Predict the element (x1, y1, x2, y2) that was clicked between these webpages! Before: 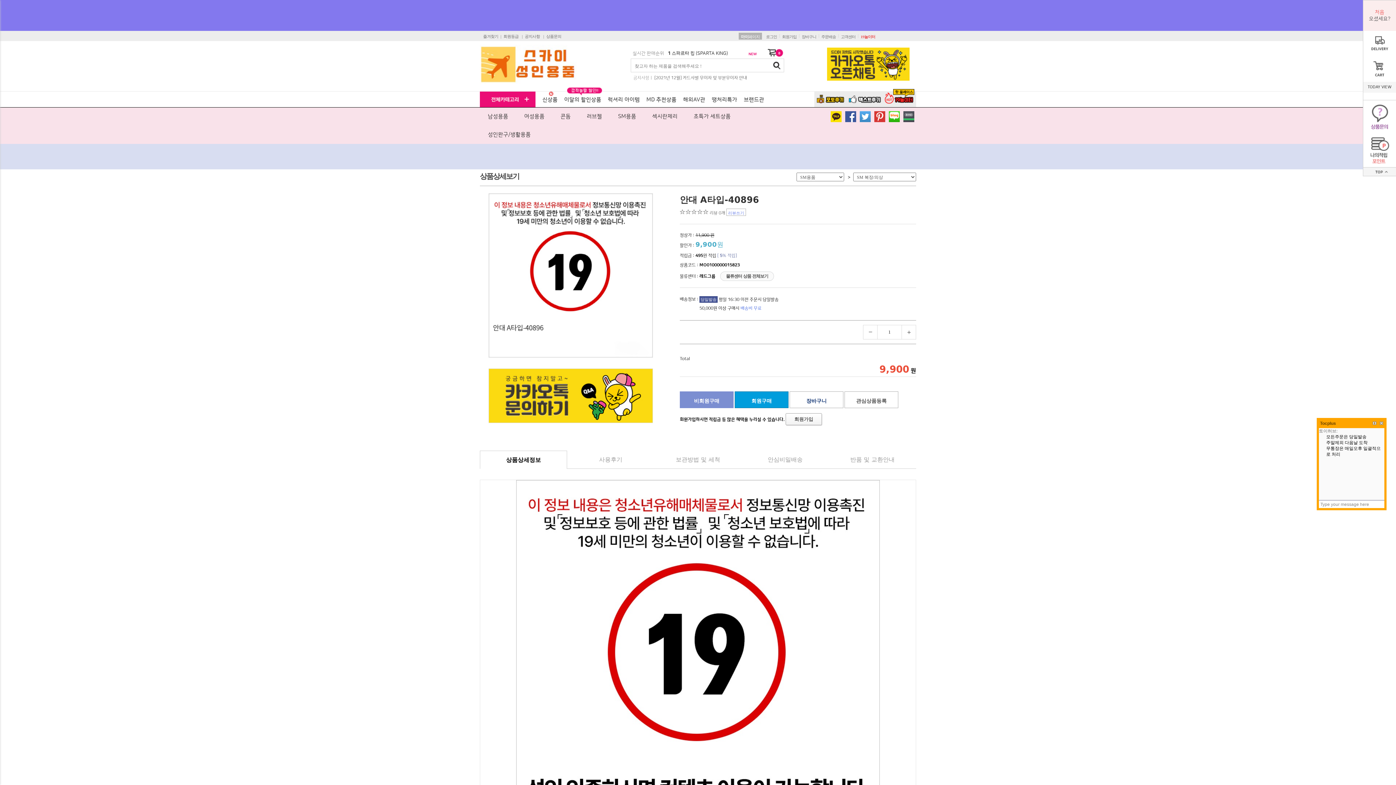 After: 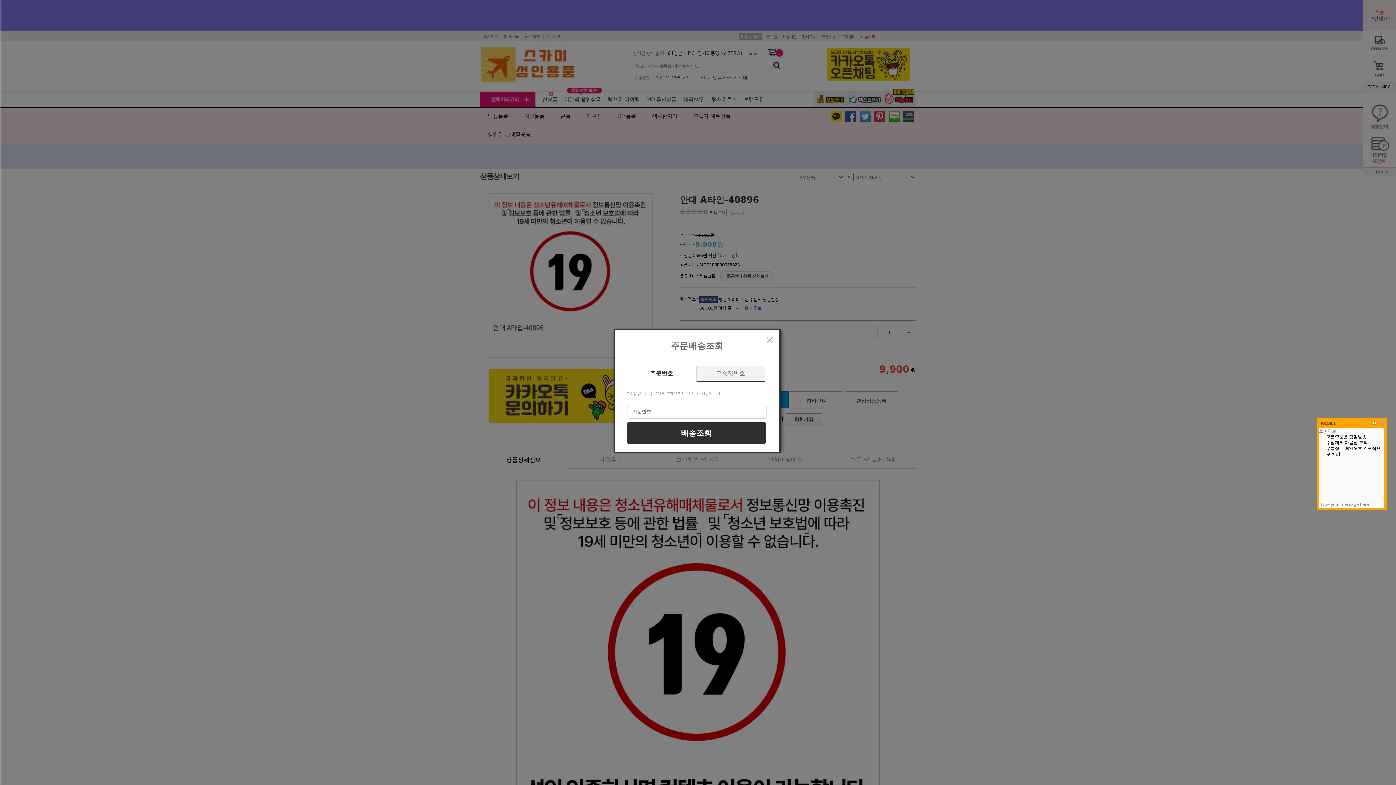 Action: bbox: (1370, 41, 1389, 45)